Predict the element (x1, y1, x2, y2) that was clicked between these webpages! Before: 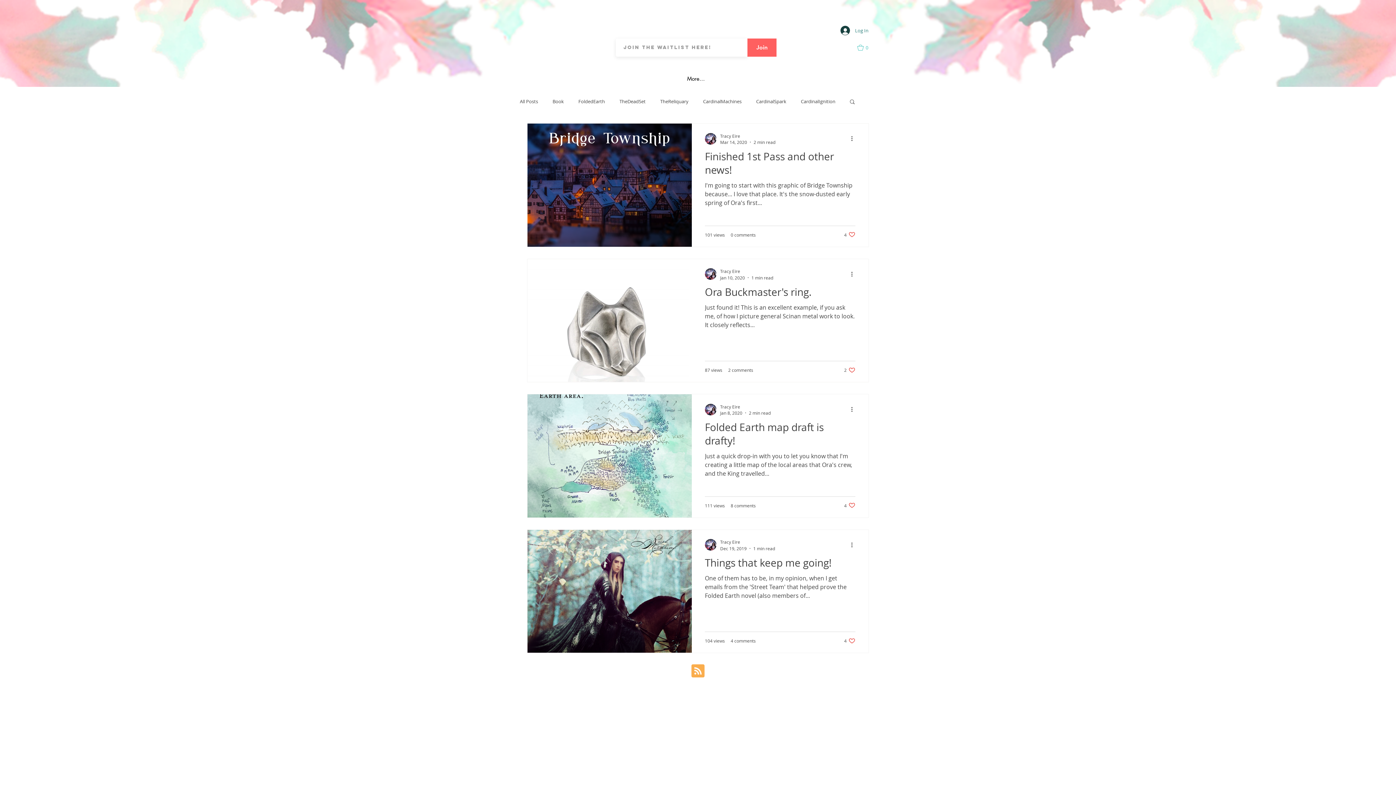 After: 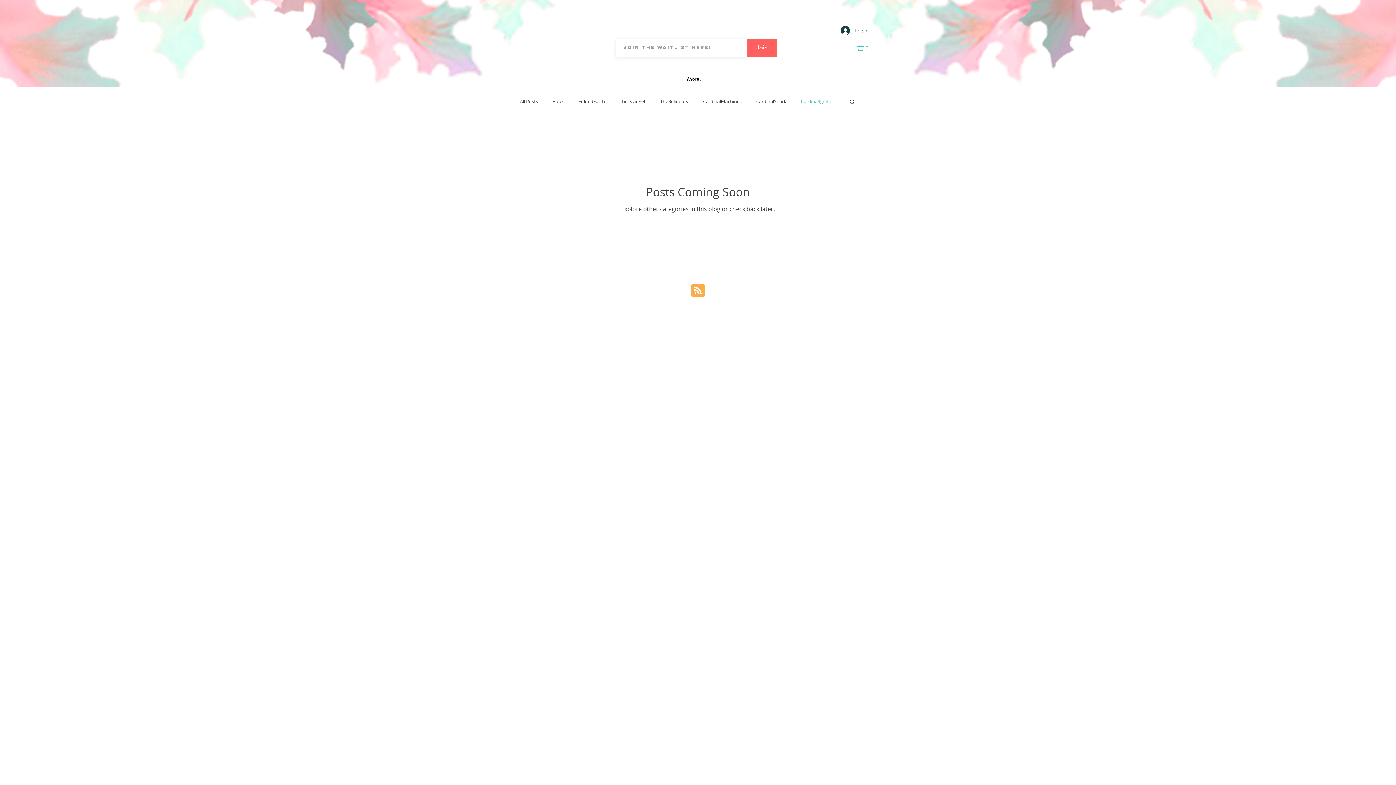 Action: bbox: (801, 98, 835, 104) label: CardinalIgnition